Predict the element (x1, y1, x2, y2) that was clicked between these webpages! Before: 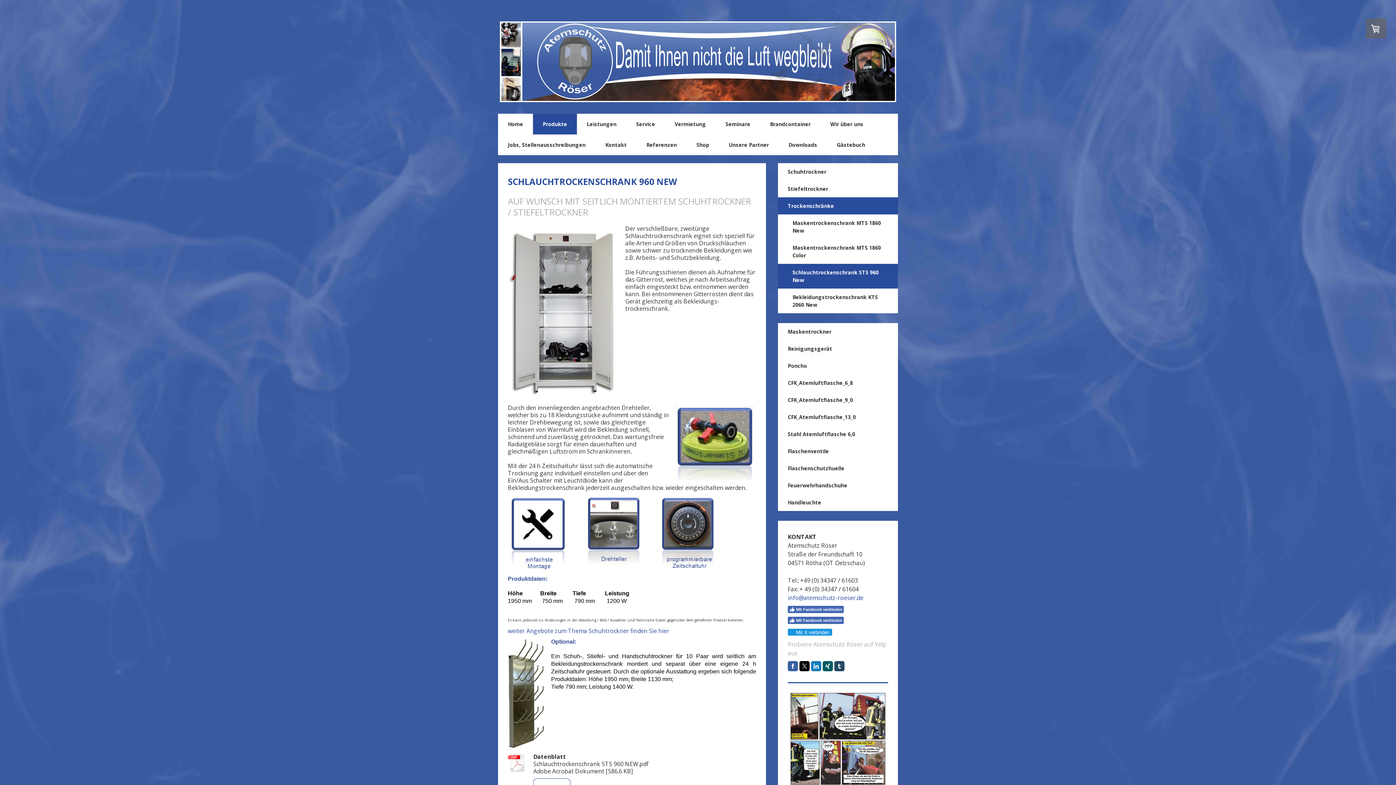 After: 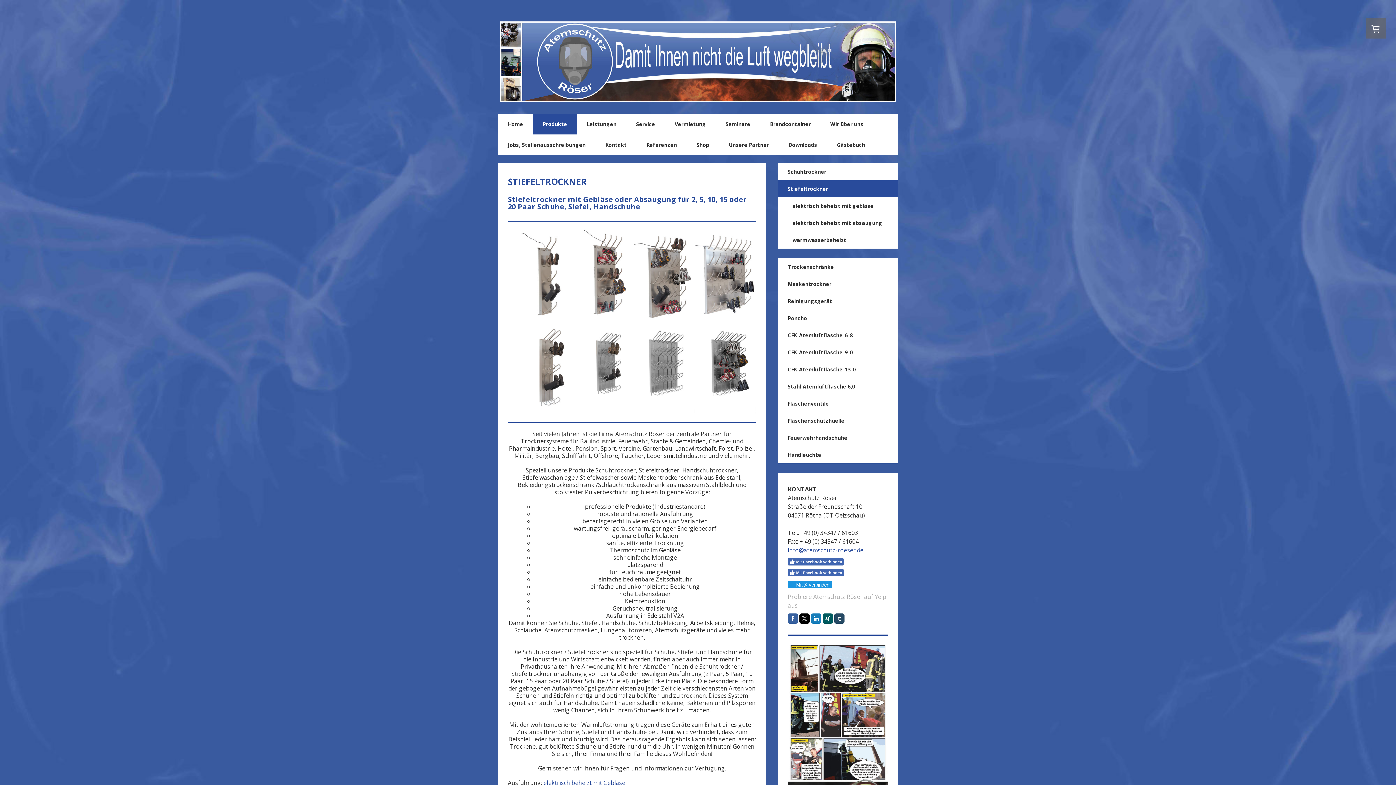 Action: label: Stiefeltrockner bbox: (778, 180, 898, 197)